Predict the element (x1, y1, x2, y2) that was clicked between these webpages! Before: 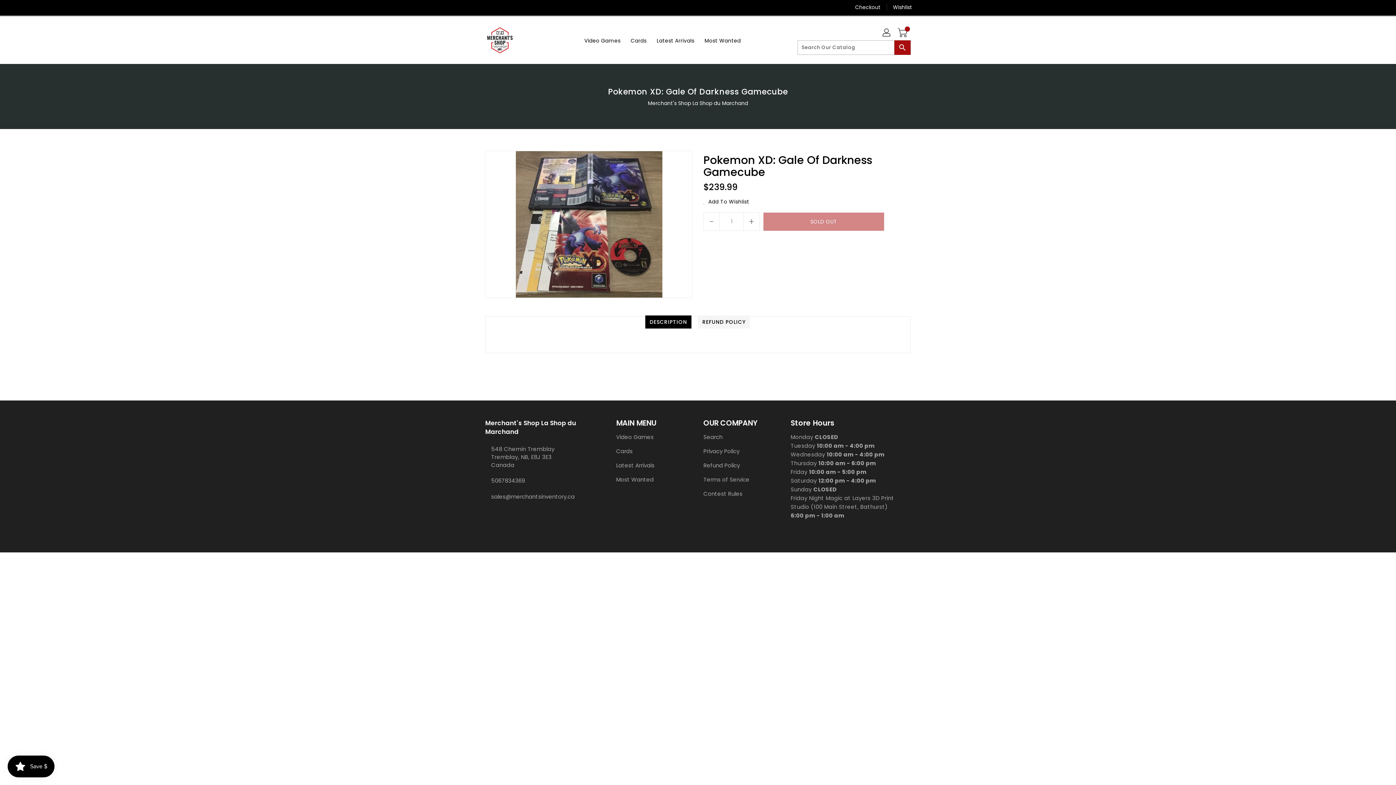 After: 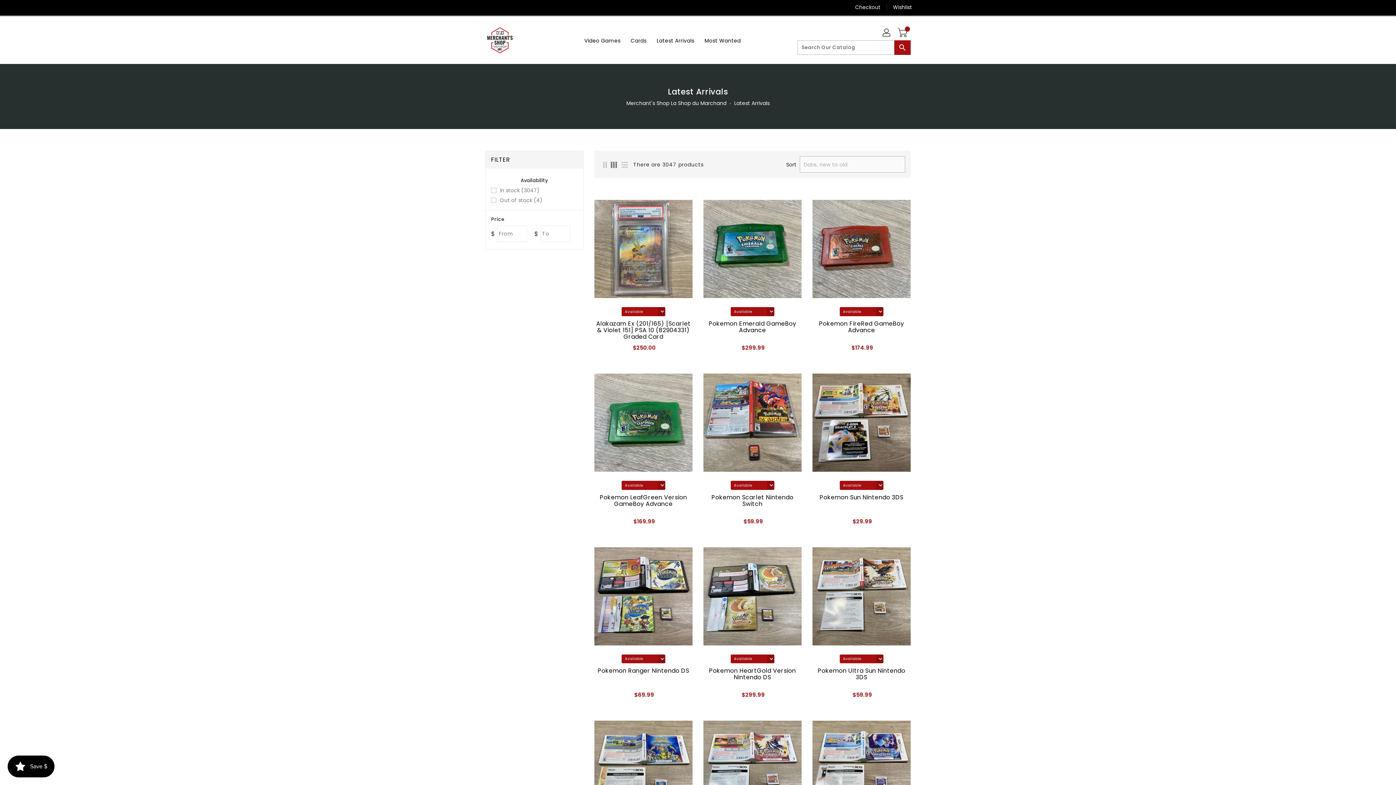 Action: bbox: (616, 461, 692, 470) label: Latest Arrivals